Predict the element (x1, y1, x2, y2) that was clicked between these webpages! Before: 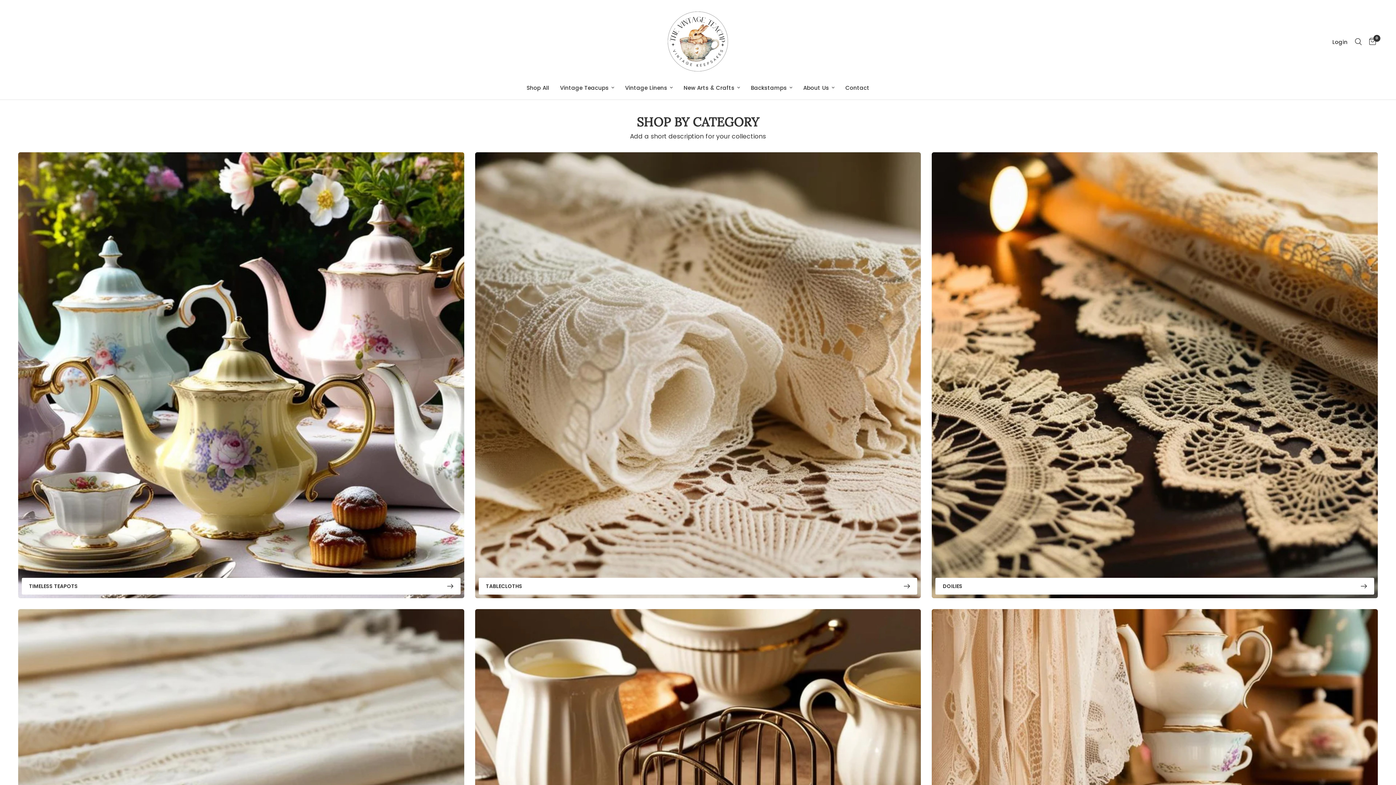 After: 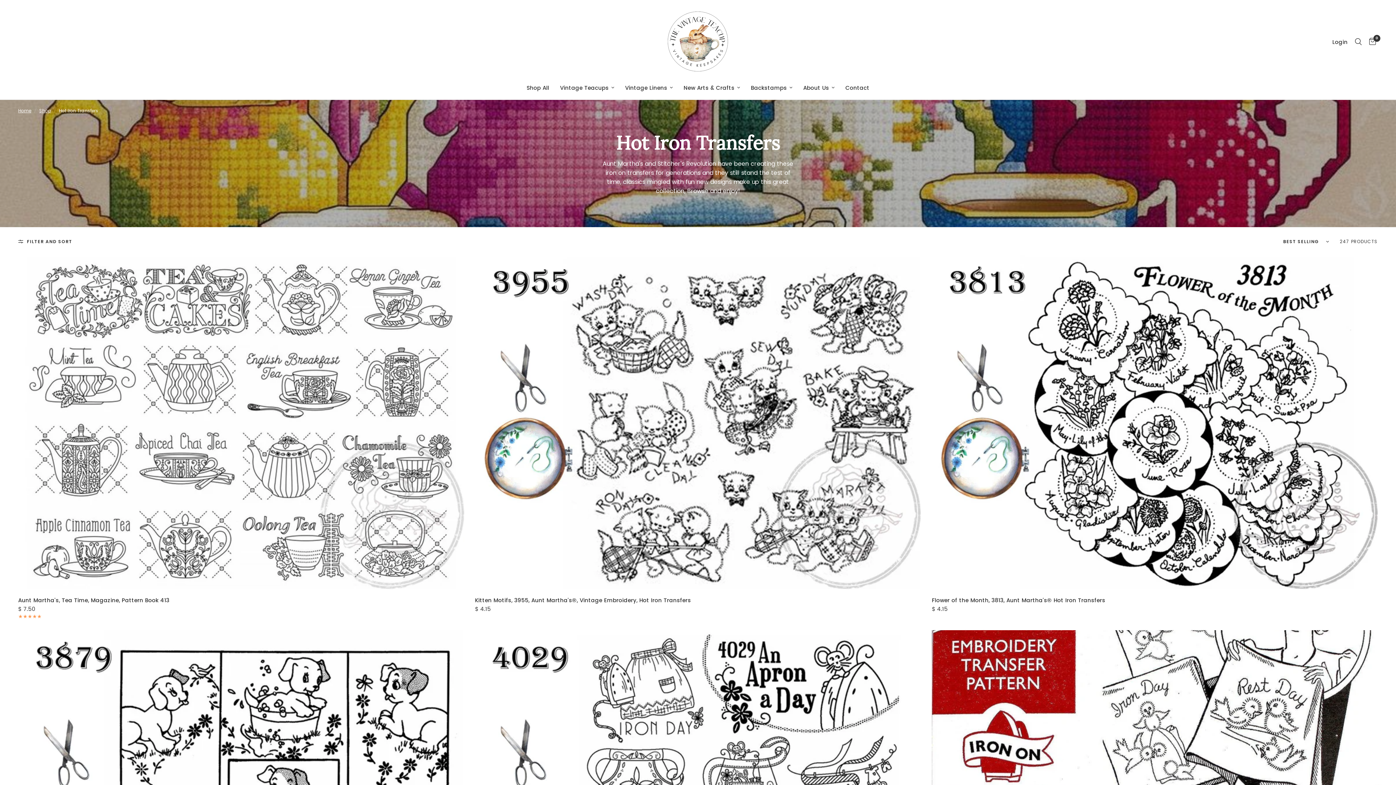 Action: bbox: (683, 83, 740, 92) label: New Arts & Crafts